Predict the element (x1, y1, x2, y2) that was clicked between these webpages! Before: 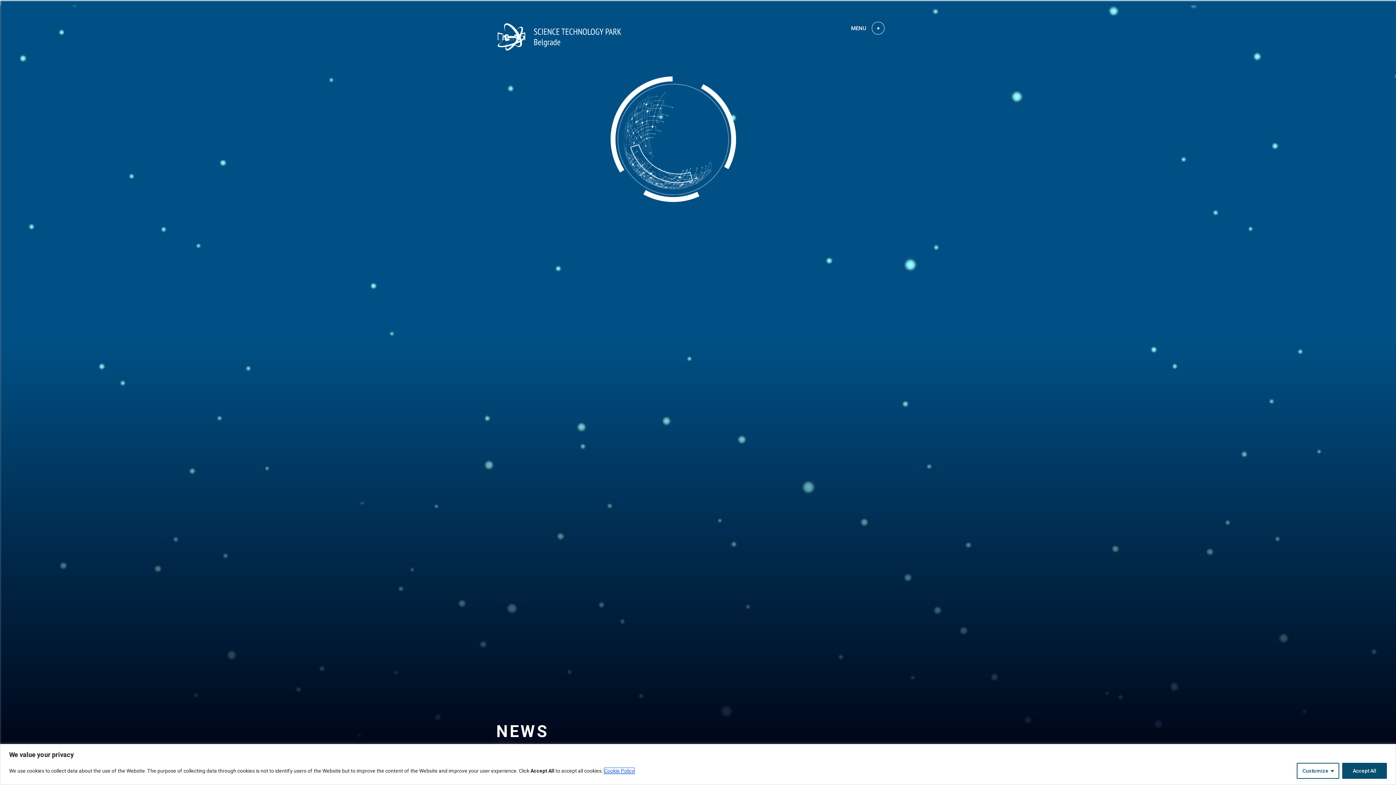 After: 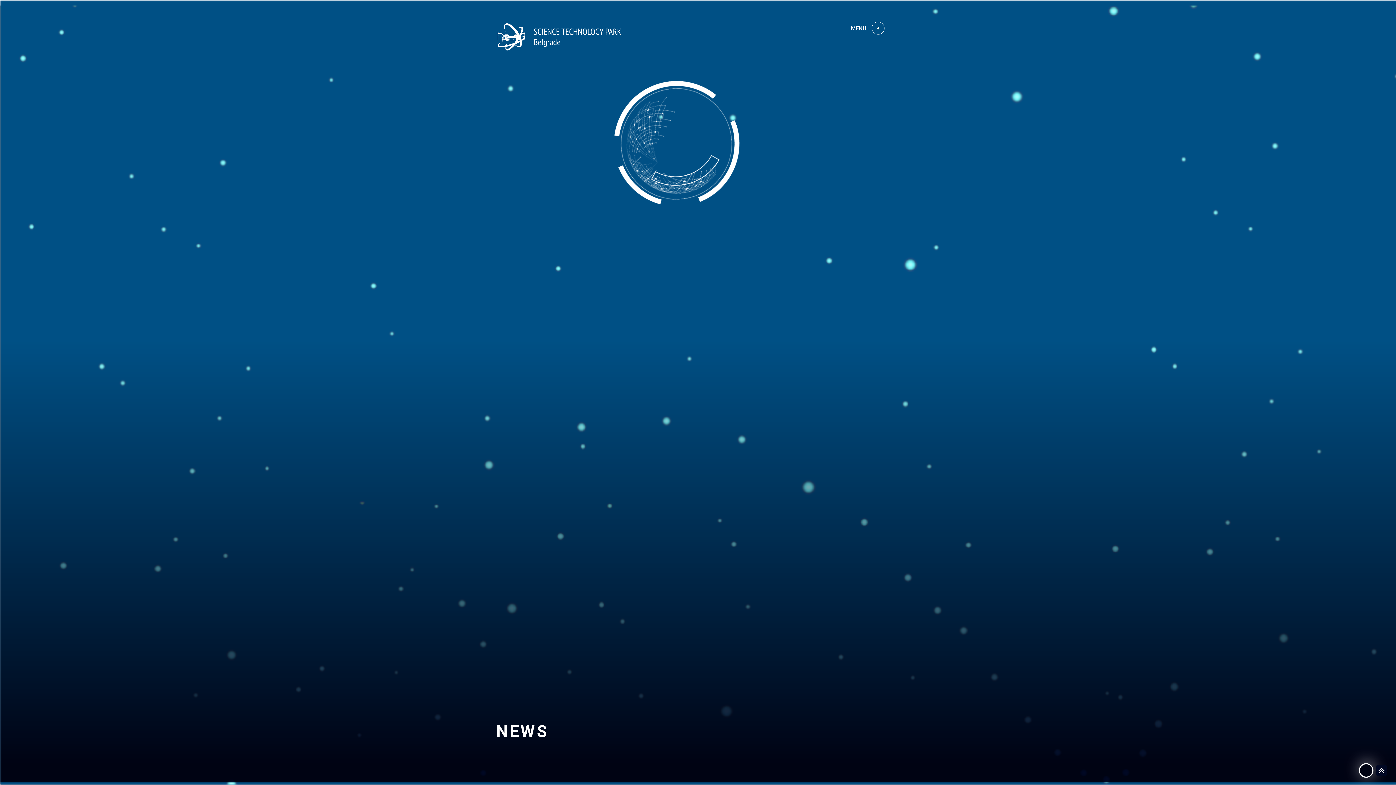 Action: label: Accept All bbox: (1342, 763, 1387, 779)